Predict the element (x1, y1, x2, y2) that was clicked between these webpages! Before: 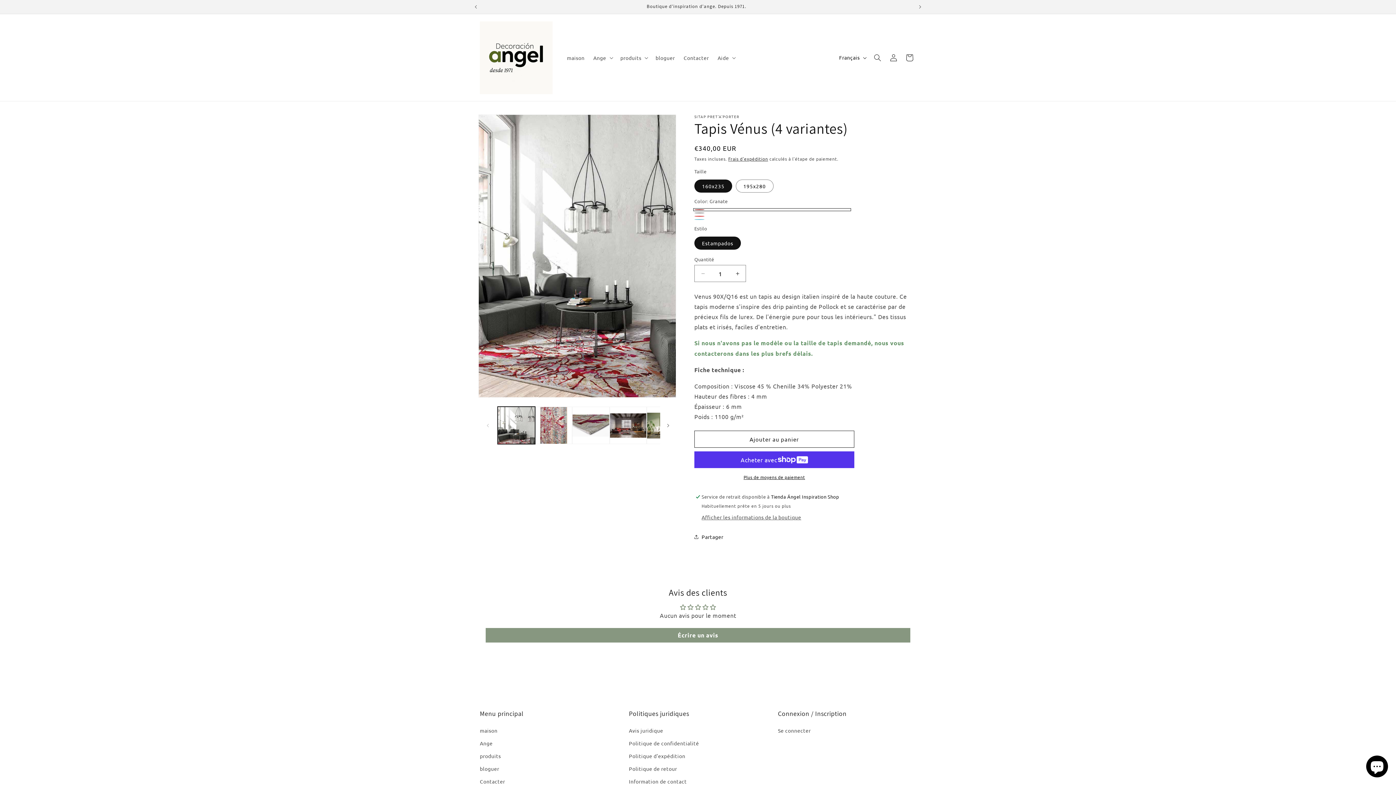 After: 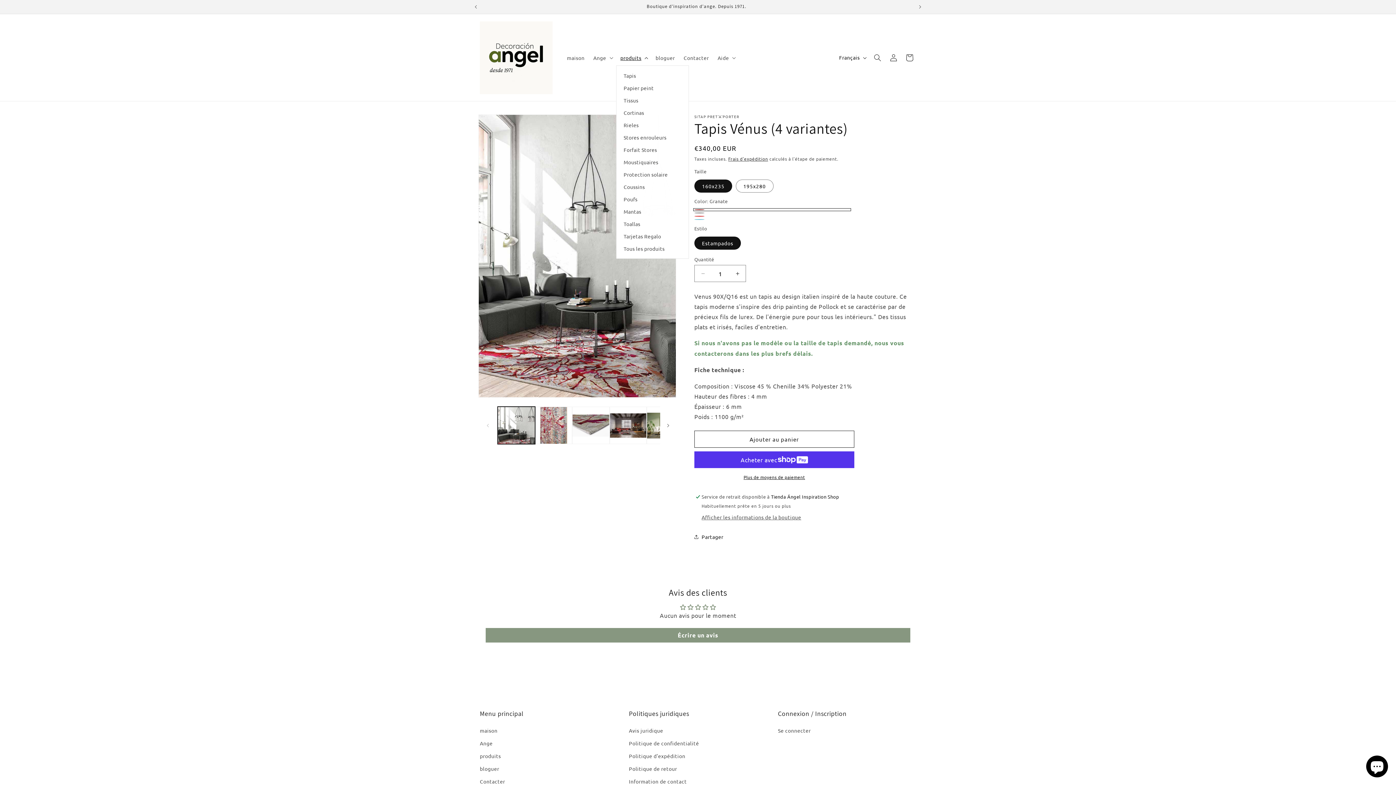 Action: bbox: (616, 50, 651, 65) label: produits